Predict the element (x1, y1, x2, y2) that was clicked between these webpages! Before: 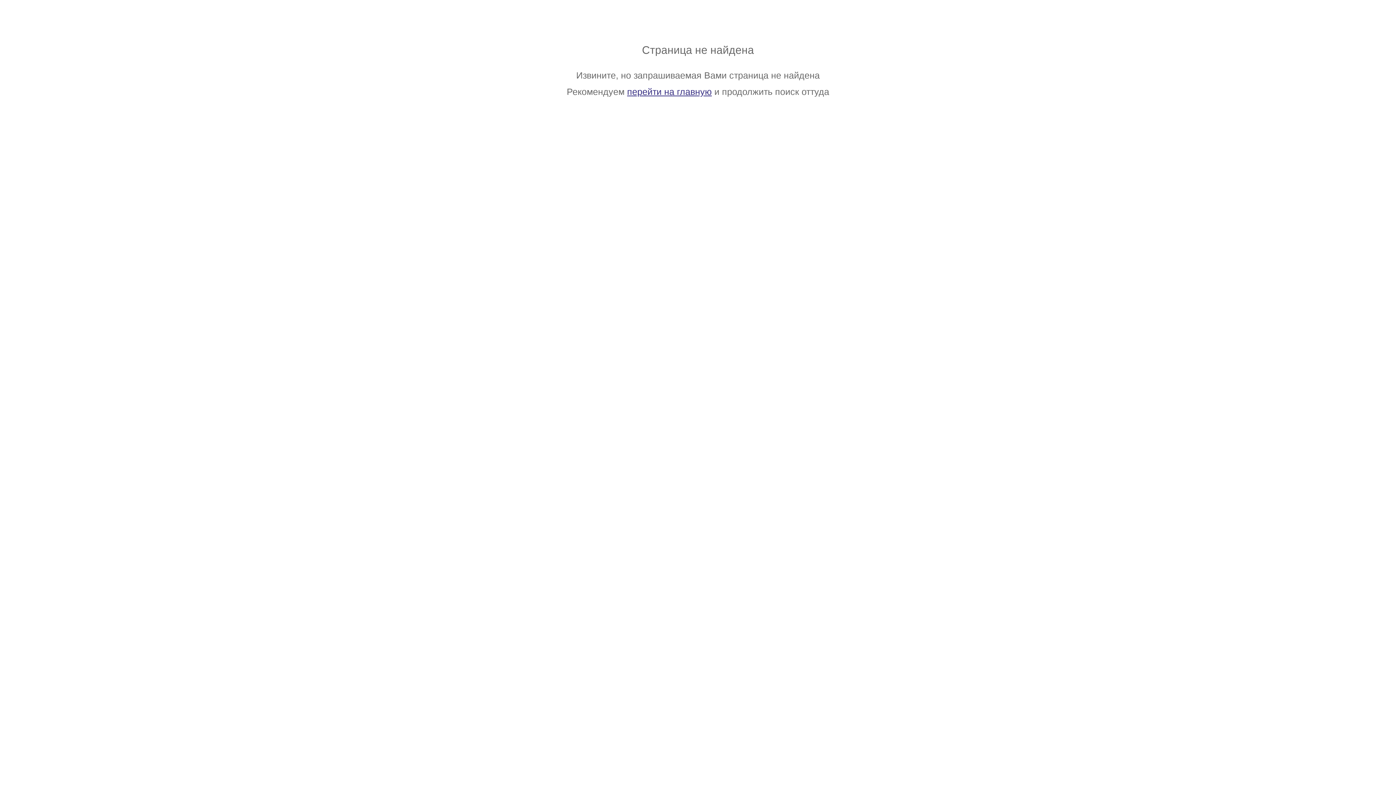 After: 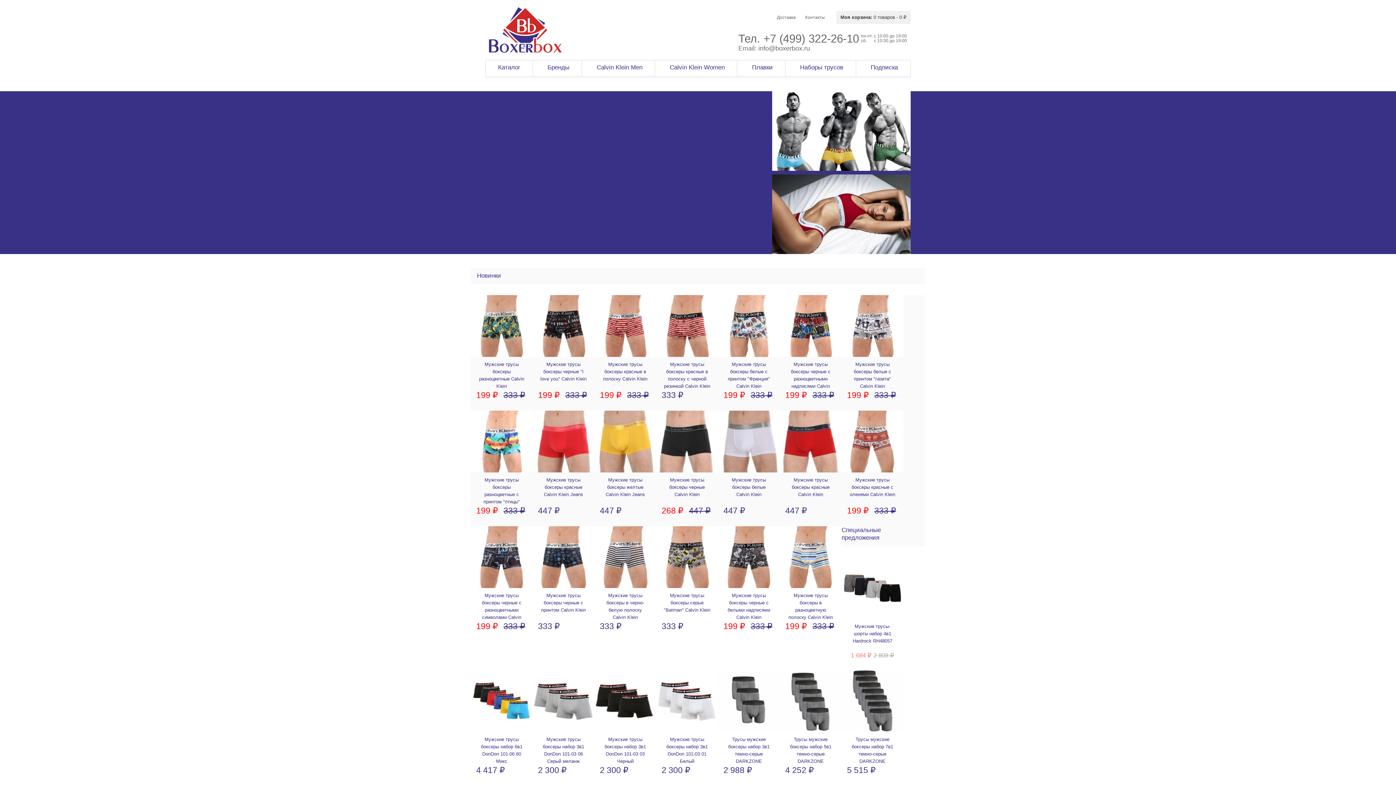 Action: label: перейти на главную bbox: (627, 86, 712, 96)